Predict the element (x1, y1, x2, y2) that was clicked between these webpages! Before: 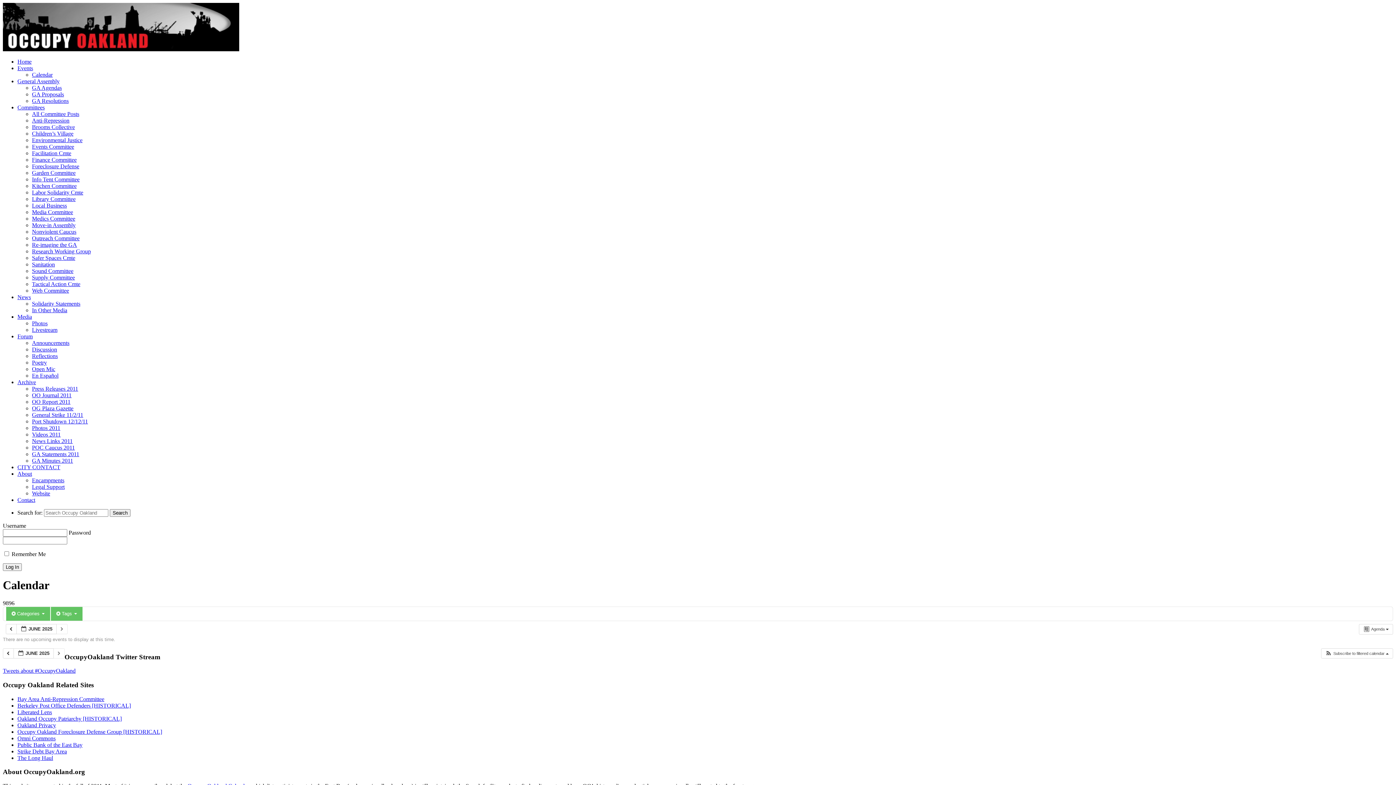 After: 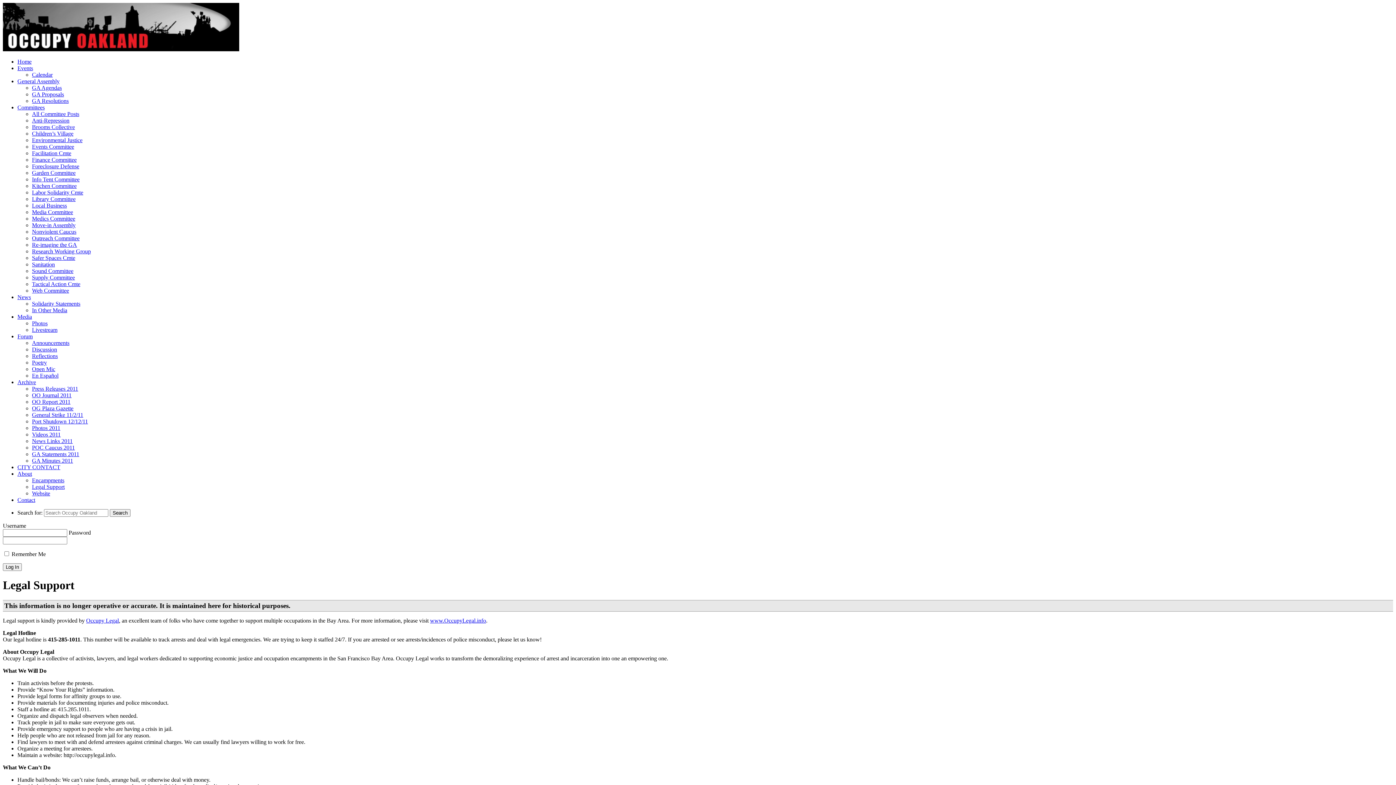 Action: label: Legal Support bbox: (32, 484, 64, 490)